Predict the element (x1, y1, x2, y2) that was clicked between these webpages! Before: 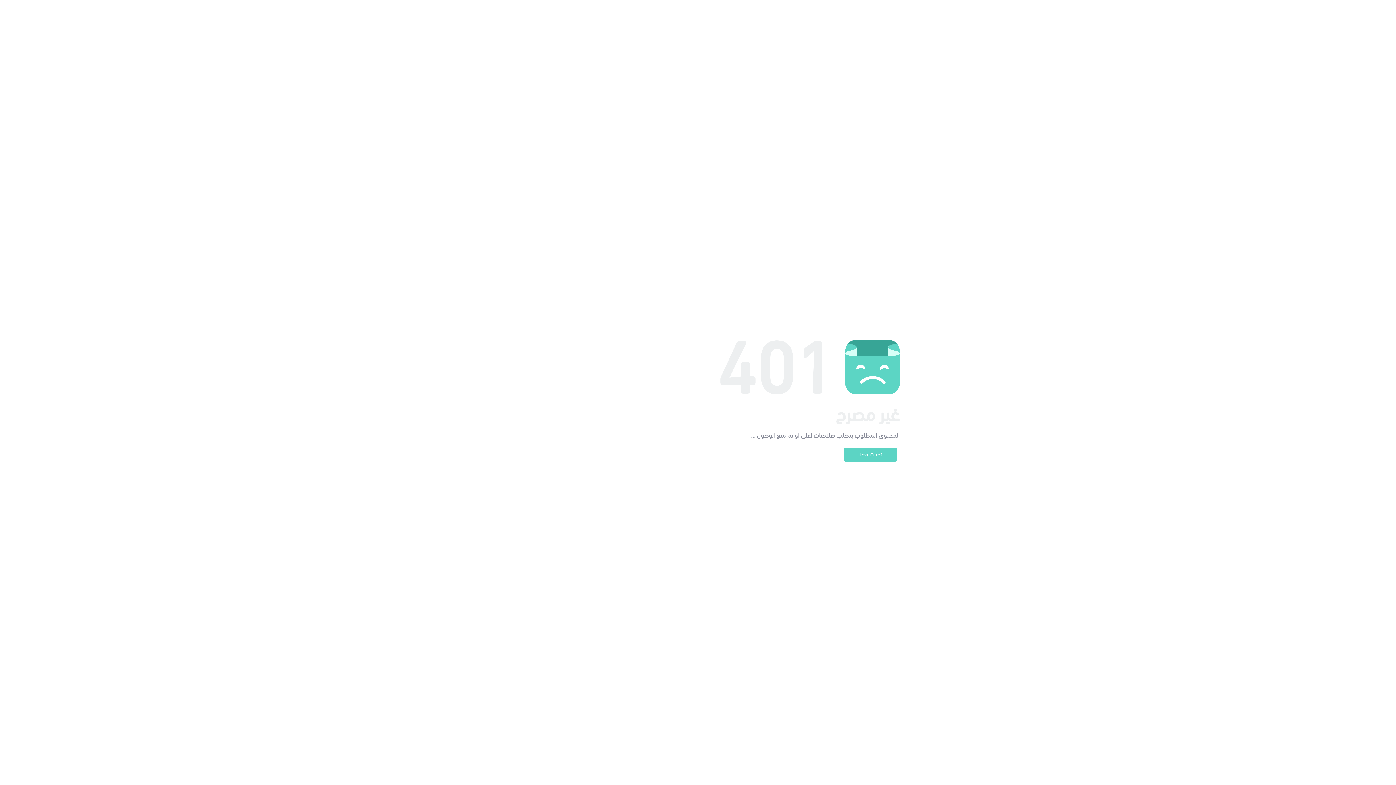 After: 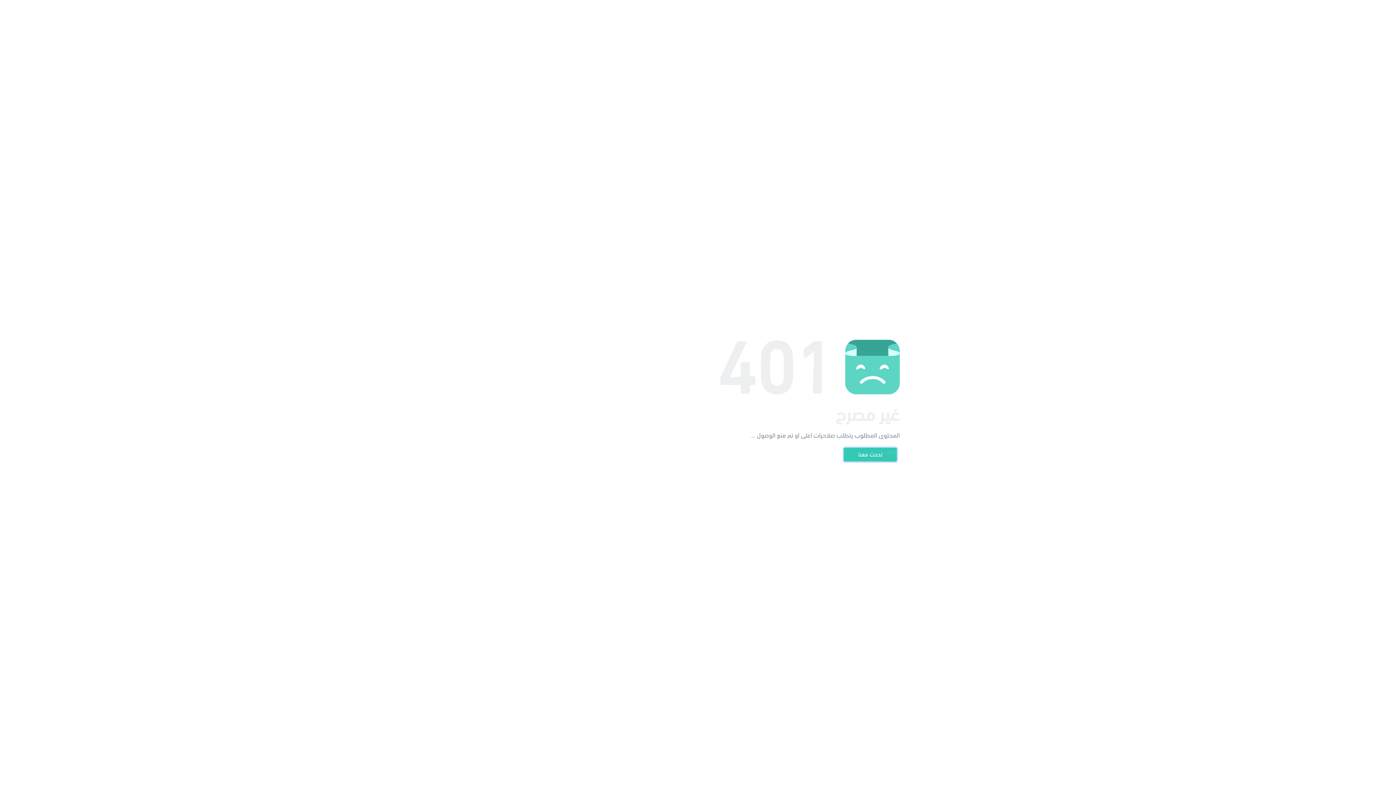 Action: label: تحدث معنا bbox: (844, 448, 897, 461)